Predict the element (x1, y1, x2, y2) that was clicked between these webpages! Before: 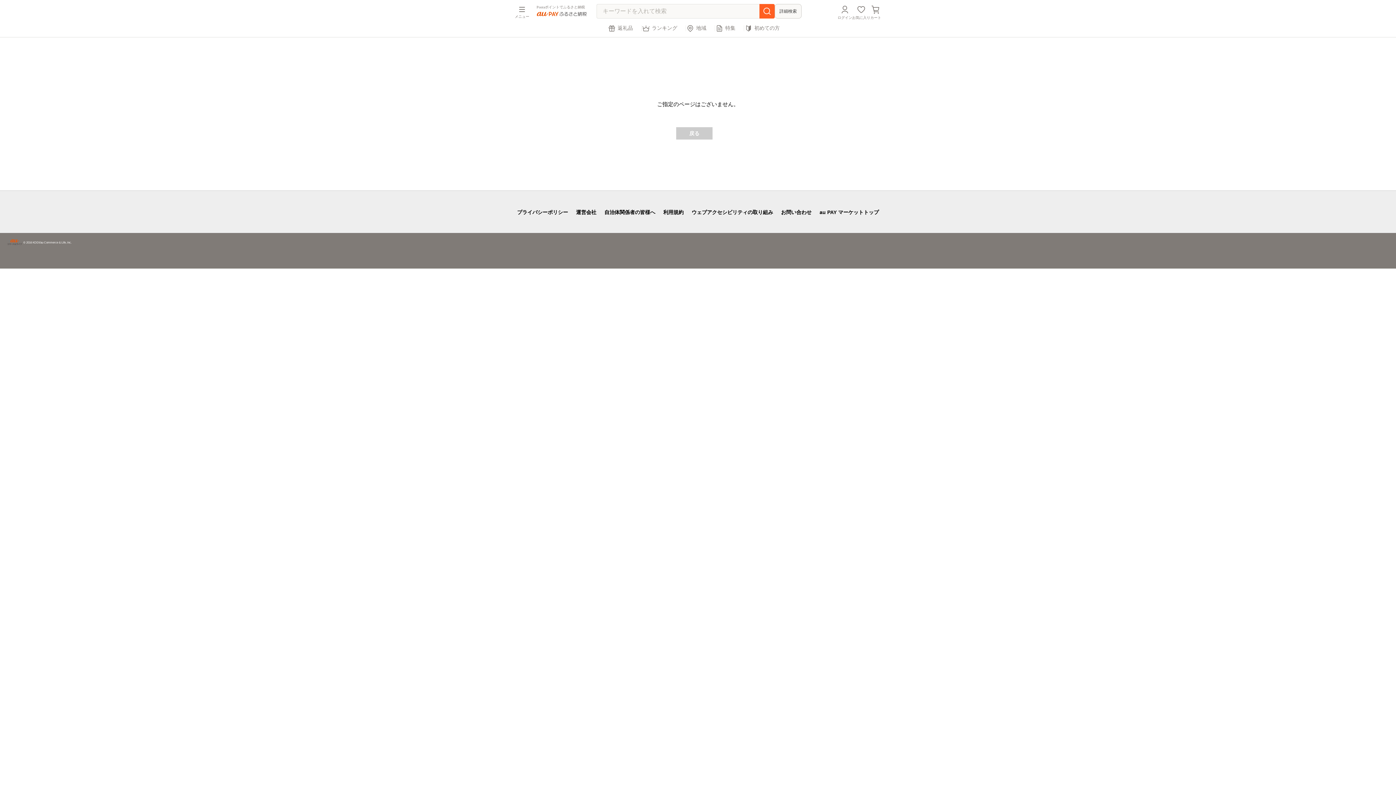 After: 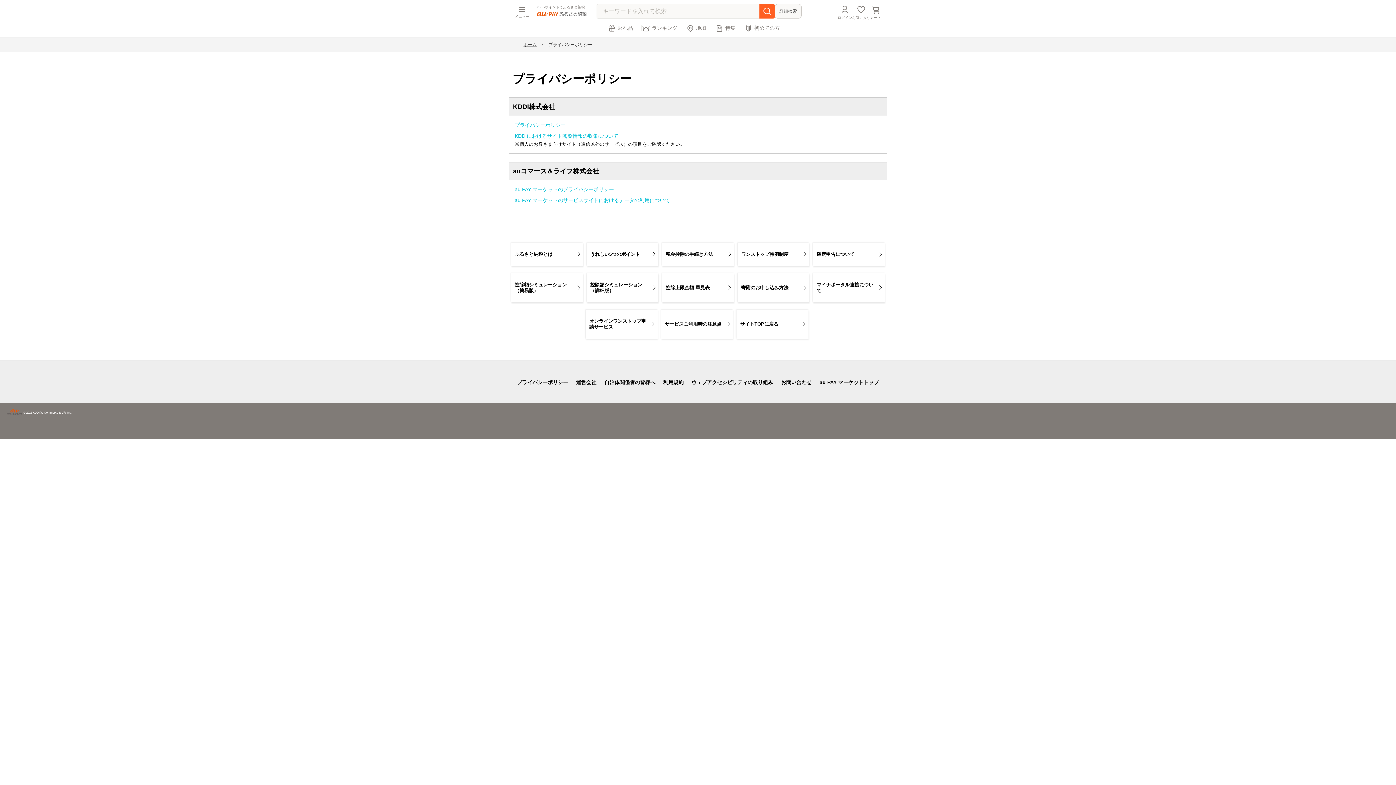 Action: bbox: (517, 209, 568, 215) label: プライバシーポリシー